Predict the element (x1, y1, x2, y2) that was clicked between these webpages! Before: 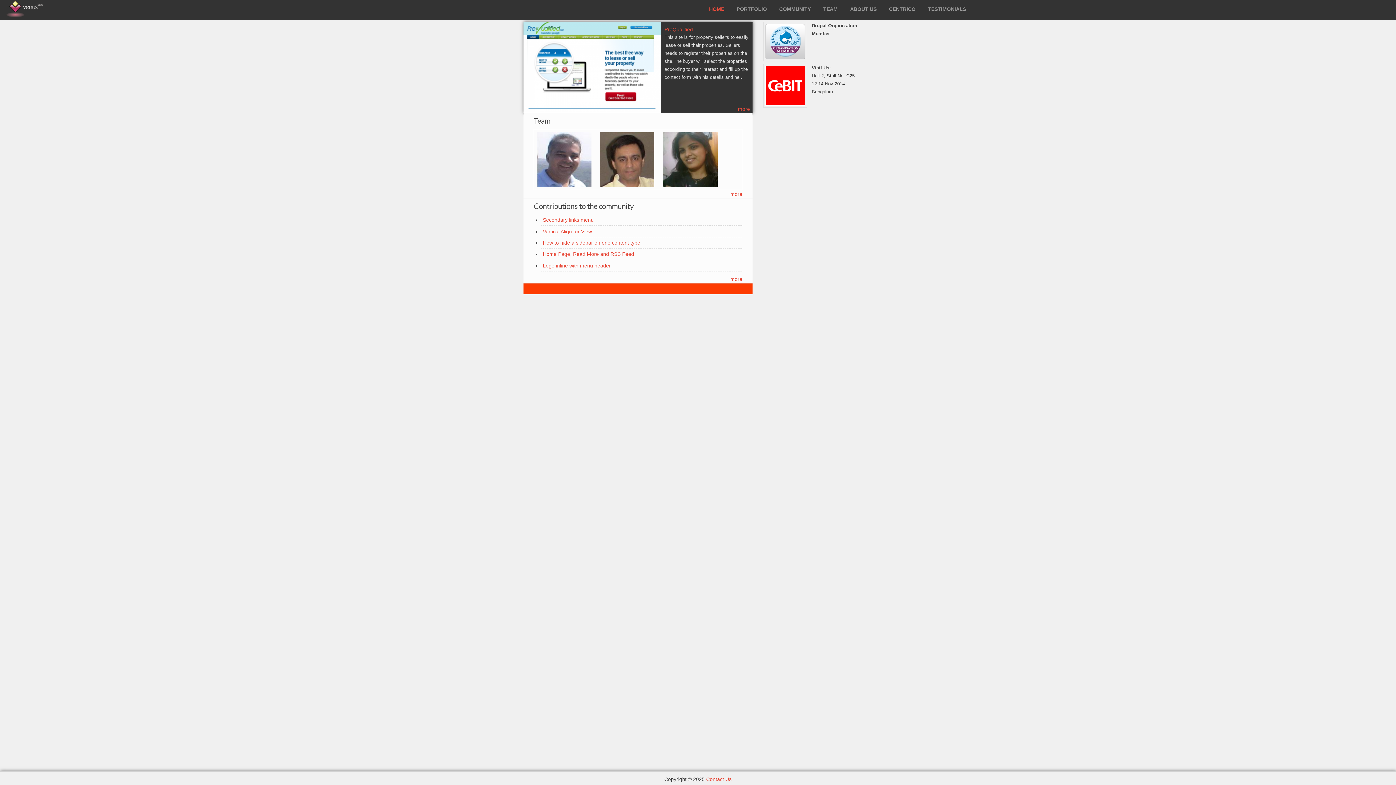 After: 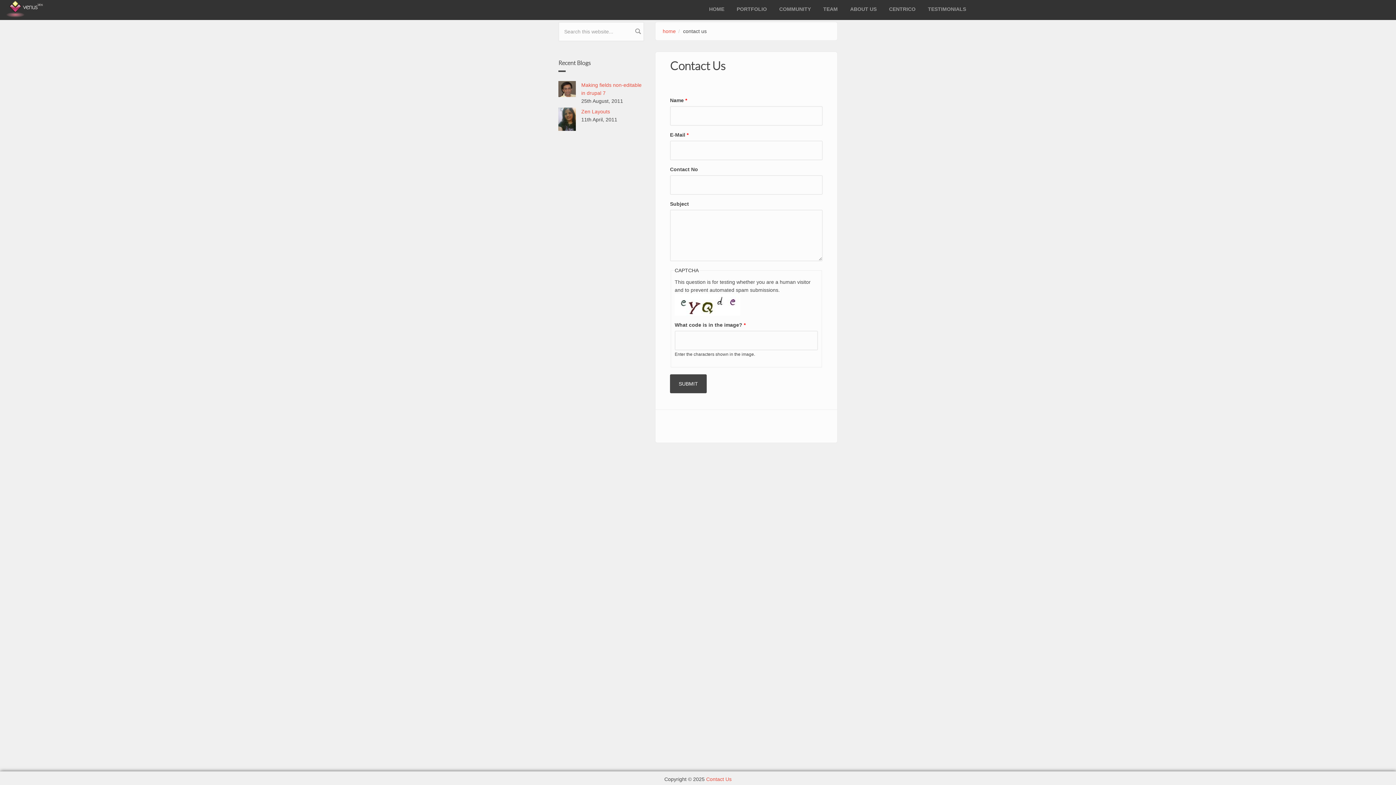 Action: bbox: (706, 776, 731, 782) label: Contact Us